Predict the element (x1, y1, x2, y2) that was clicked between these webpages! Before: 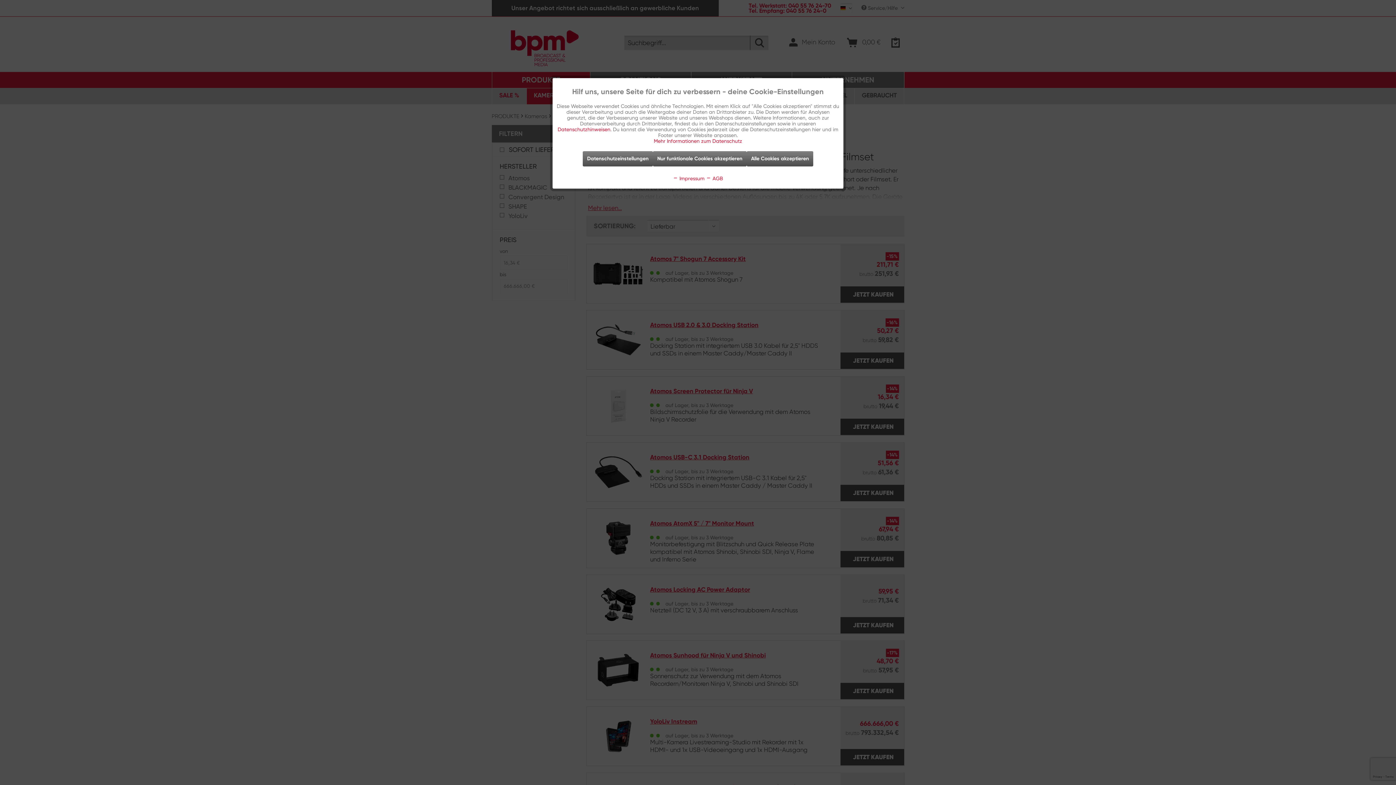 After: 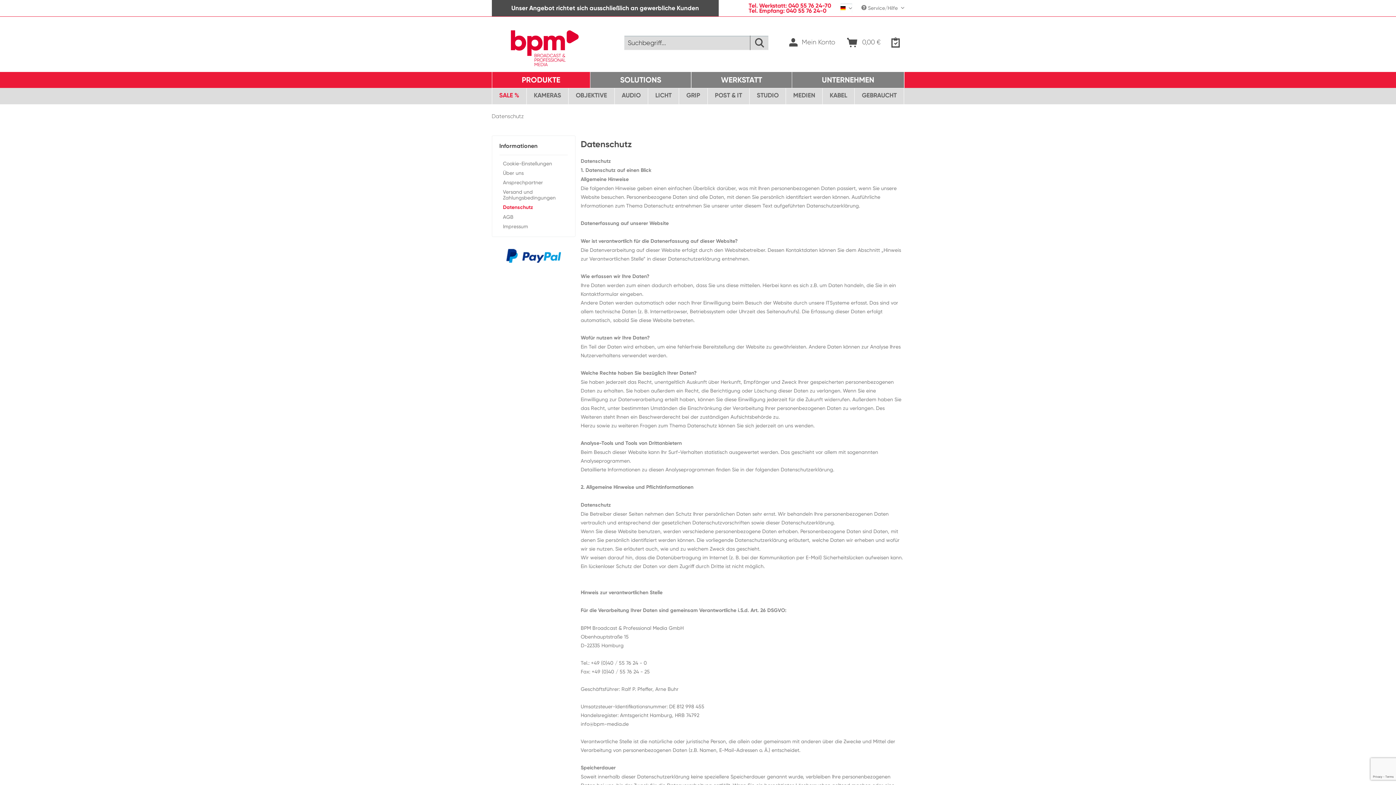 Action: bbox: (654, 138, 742, 144) label: Mehr Informationen zum Datenschutz